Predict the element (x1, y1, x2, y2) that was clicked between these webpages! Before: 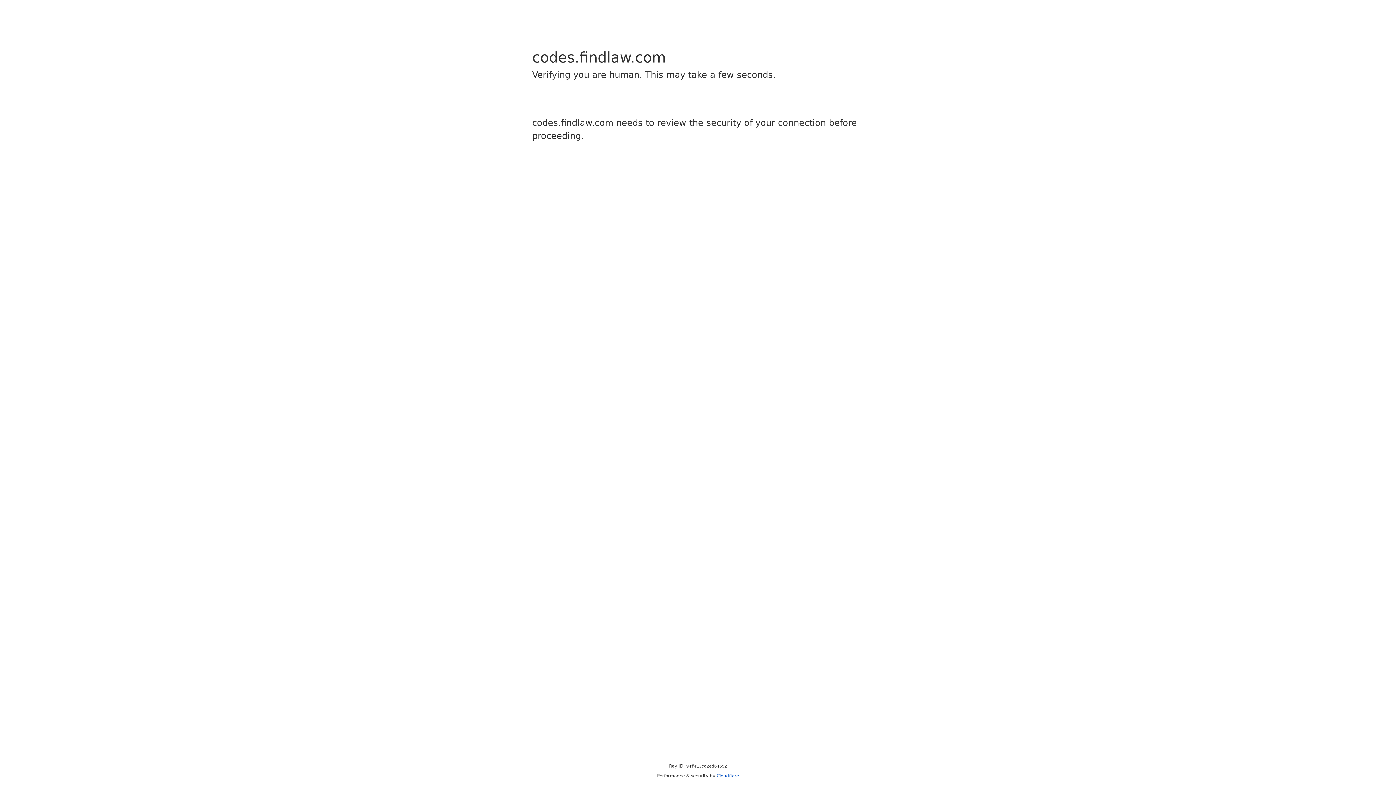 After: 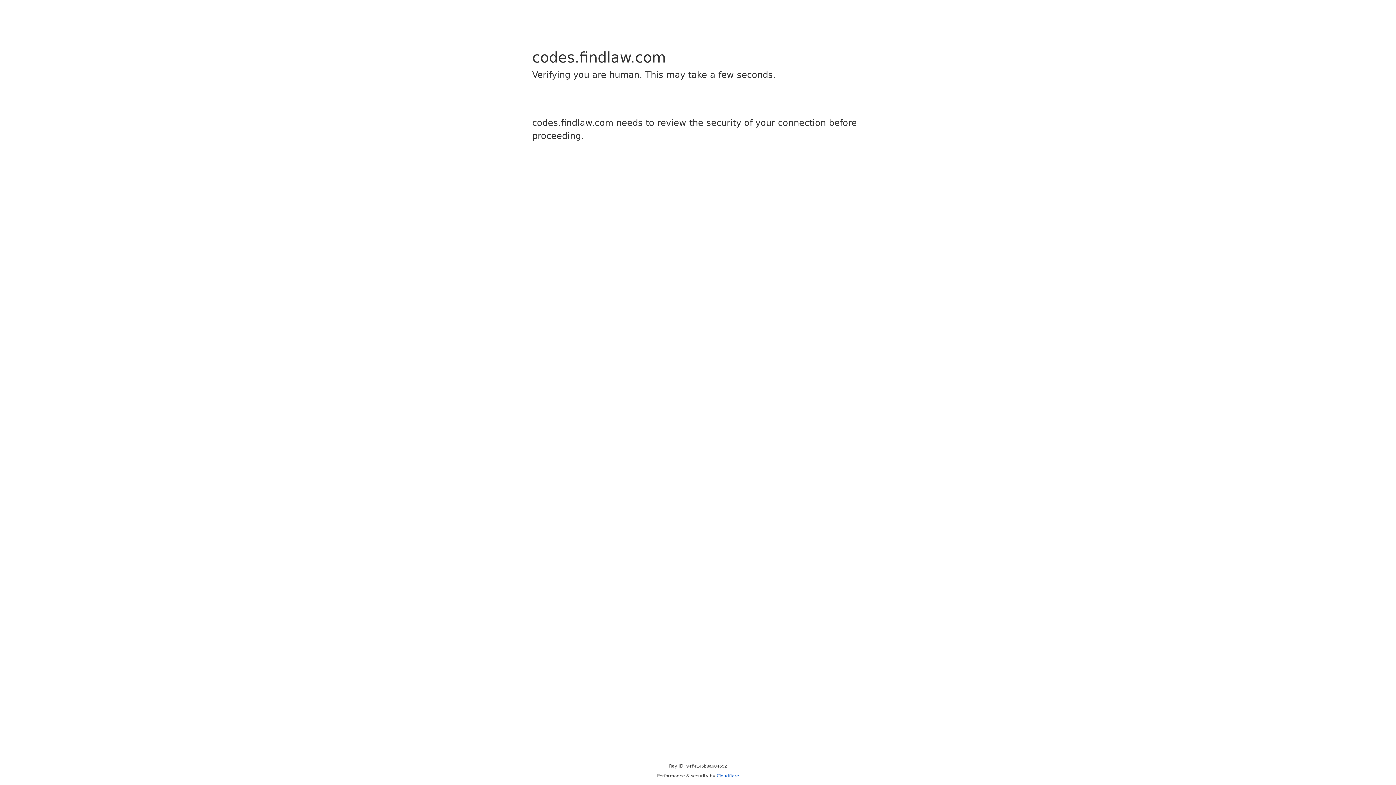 Action: label: Cloudflare bbox: (716, 773, 739, 778)